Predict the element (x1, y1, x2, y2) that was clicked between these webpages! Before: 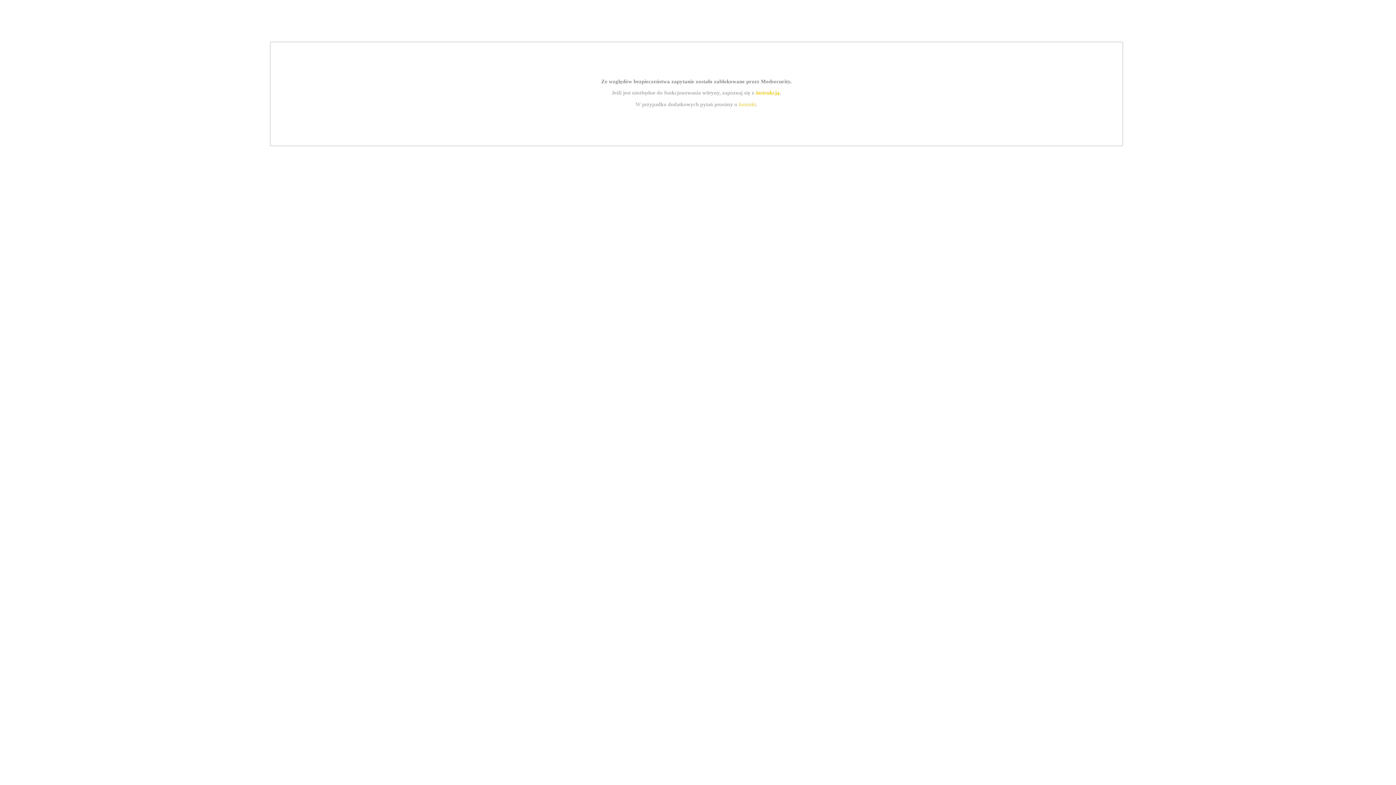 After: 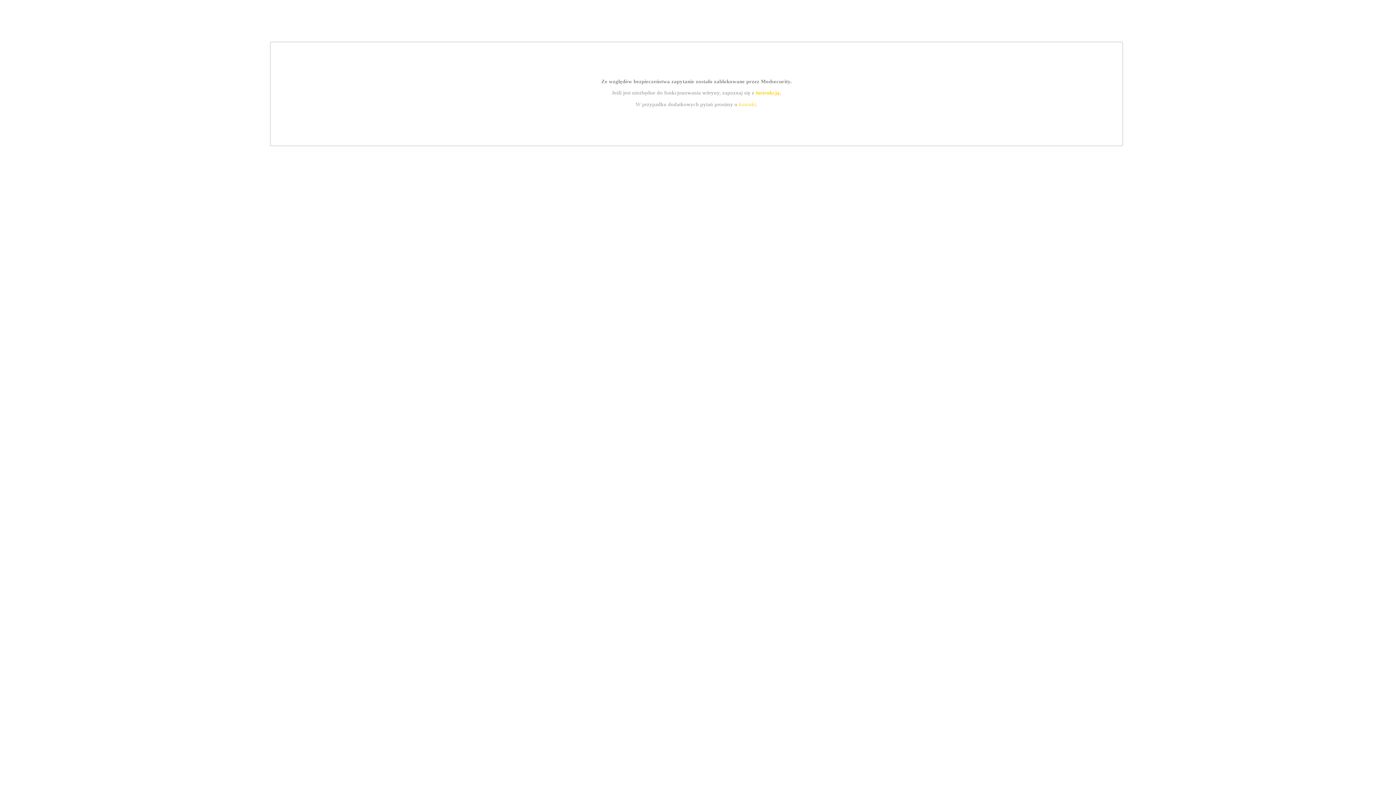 Action: label: kontakt bbox: (739, 101, 756, 107)